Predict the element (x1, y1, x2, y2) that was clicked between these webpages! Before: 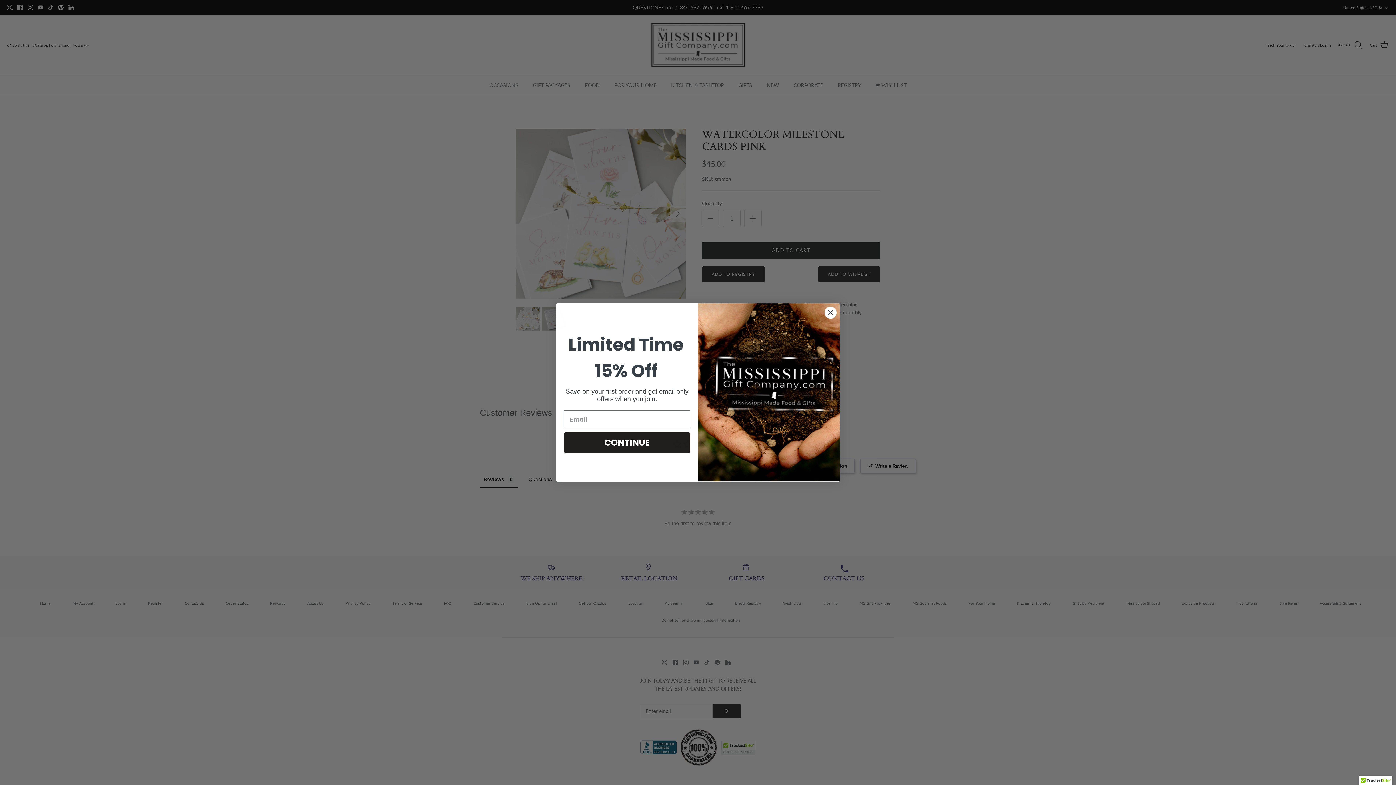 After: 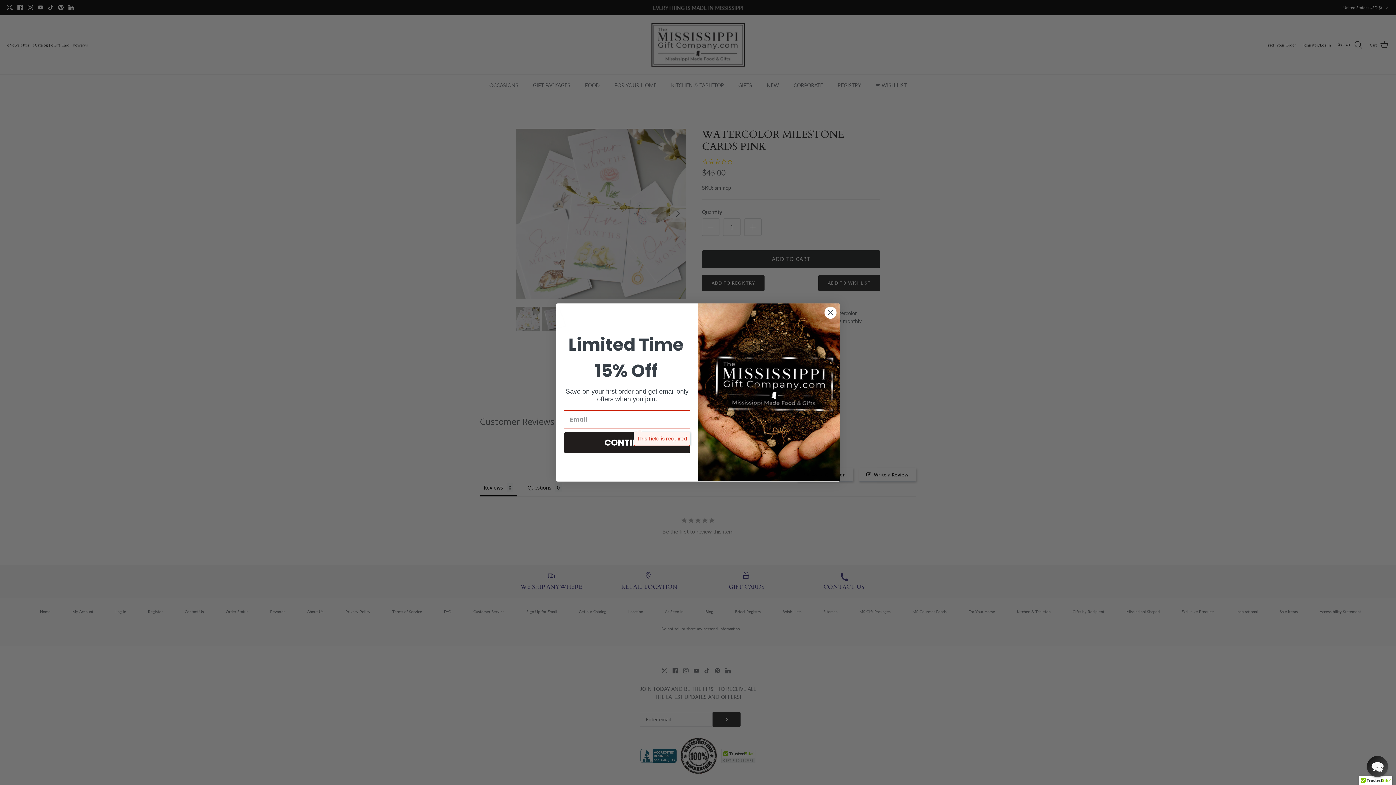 Action: bbox: (564, 432, 690, 453) label: CONTINUE